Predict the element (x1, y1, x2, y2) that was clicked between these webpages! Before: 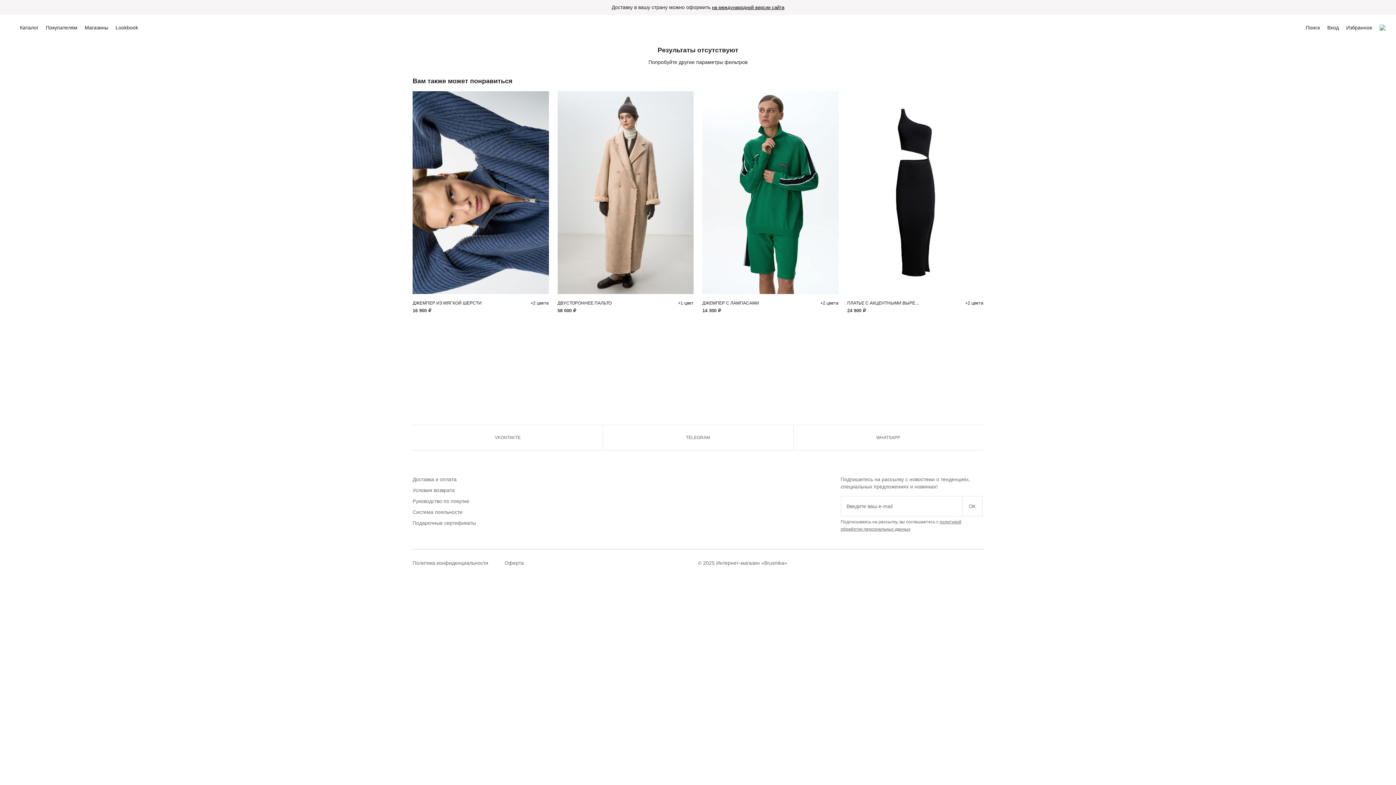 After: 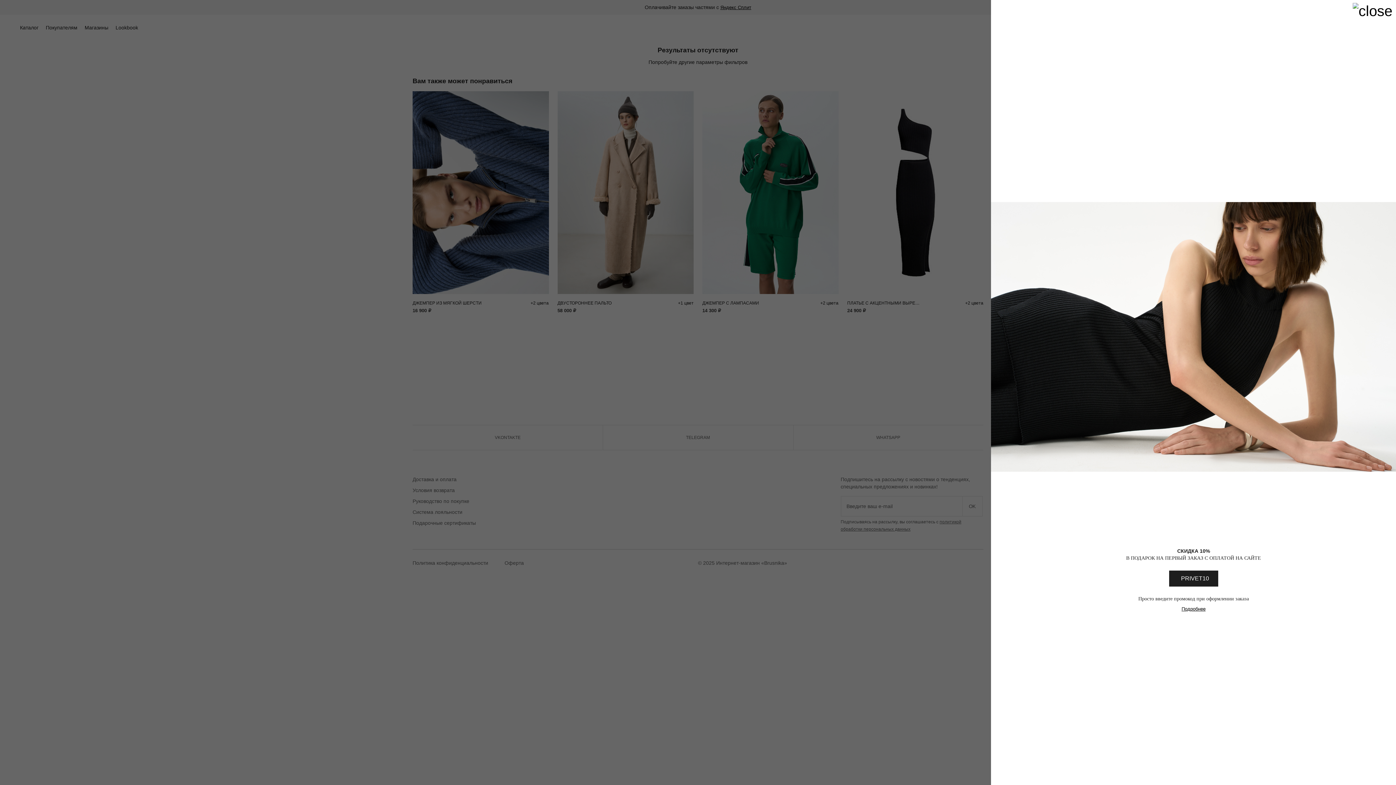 Action: label: VKONTAKTE bbox: (413, 425, 602, 450)